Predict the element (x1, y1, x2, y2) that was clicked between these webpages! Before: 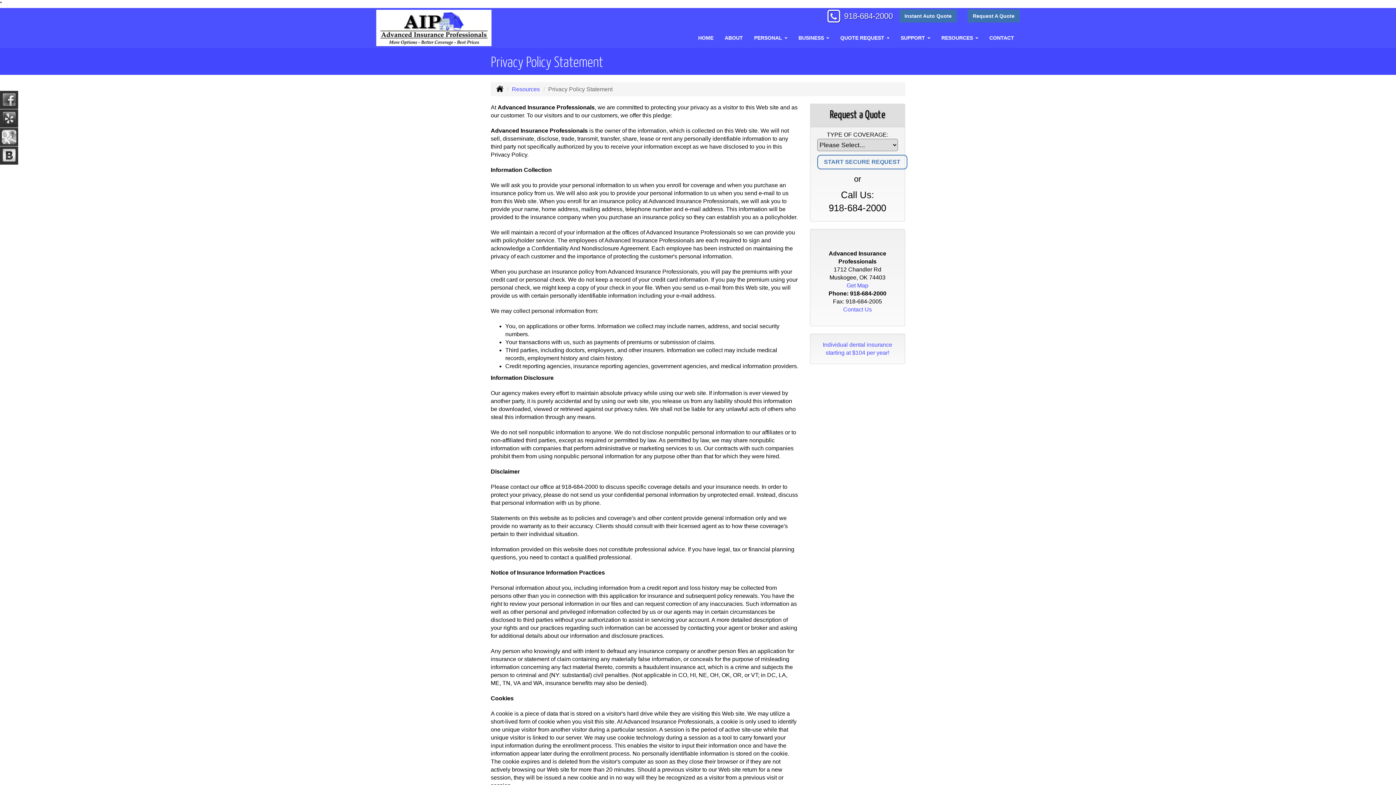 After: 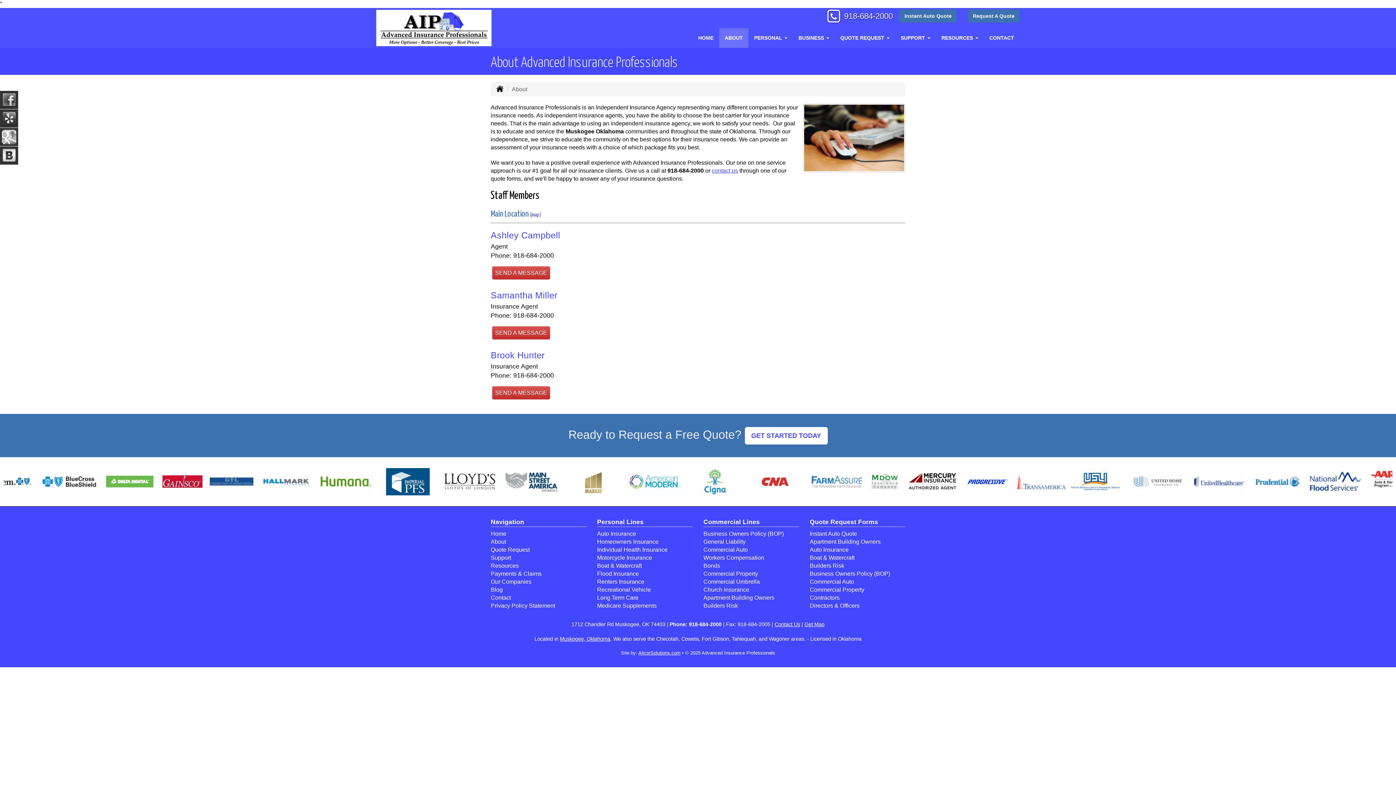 Action: bbox: (719, 28, 748, 48) label: About